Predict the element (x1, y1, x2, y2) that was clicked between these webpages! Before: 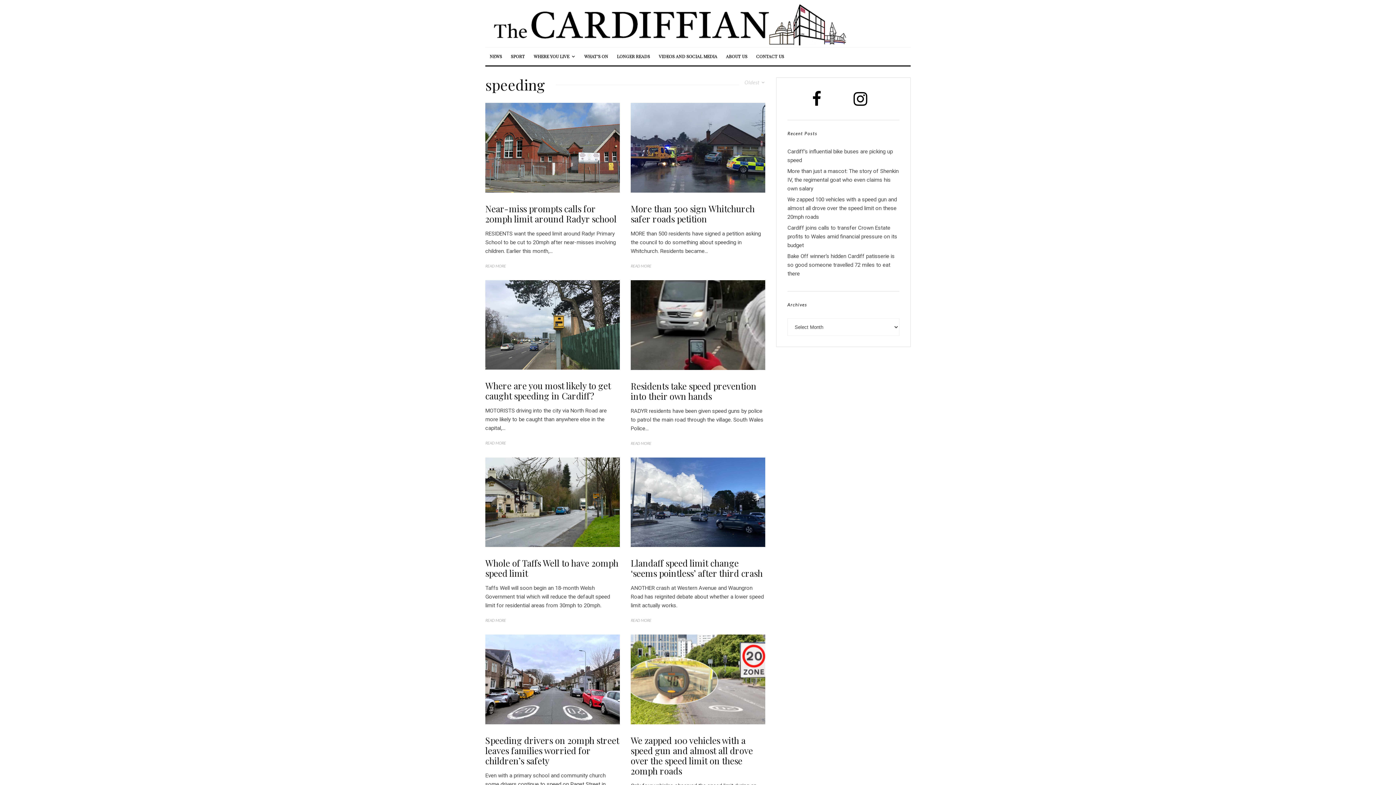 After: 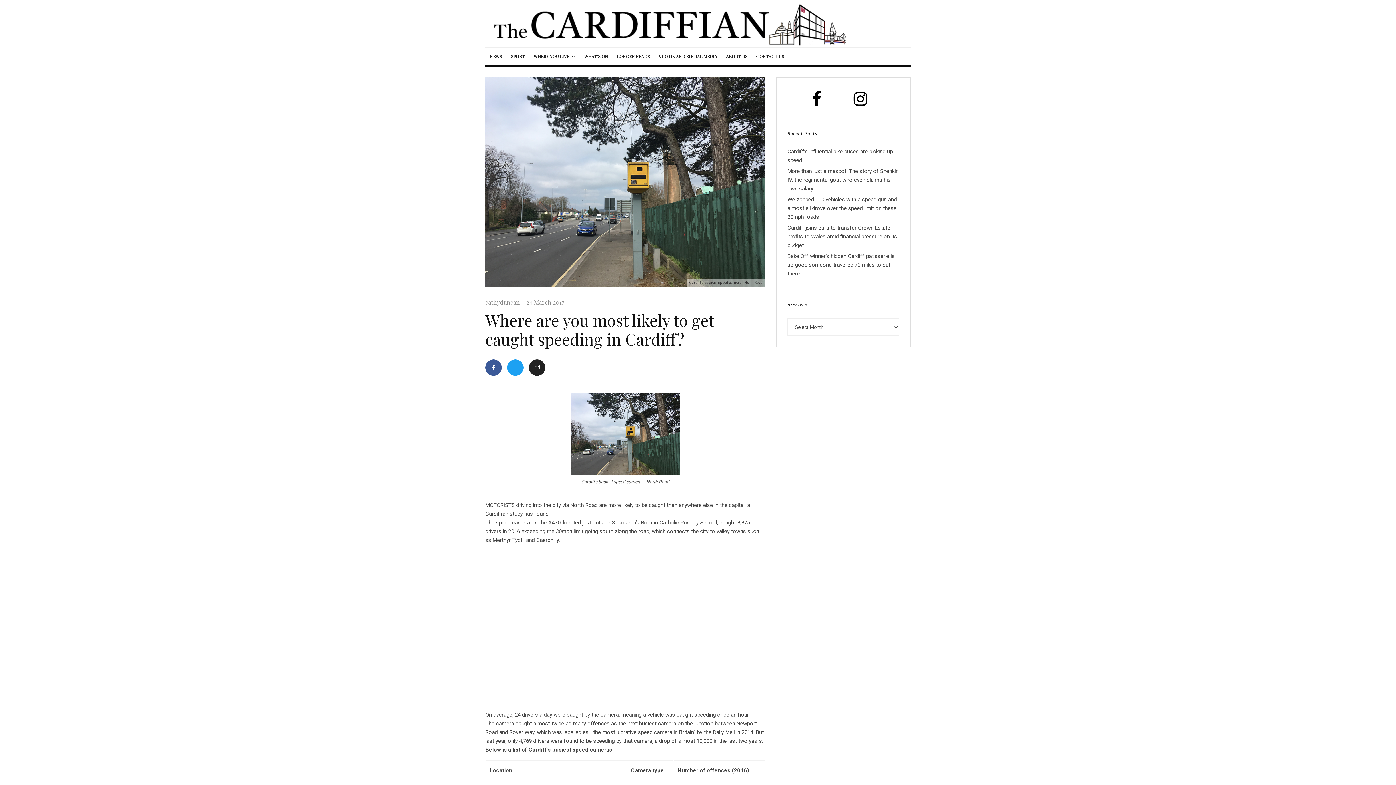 Action: bbox: (485, 280, 620, 369)